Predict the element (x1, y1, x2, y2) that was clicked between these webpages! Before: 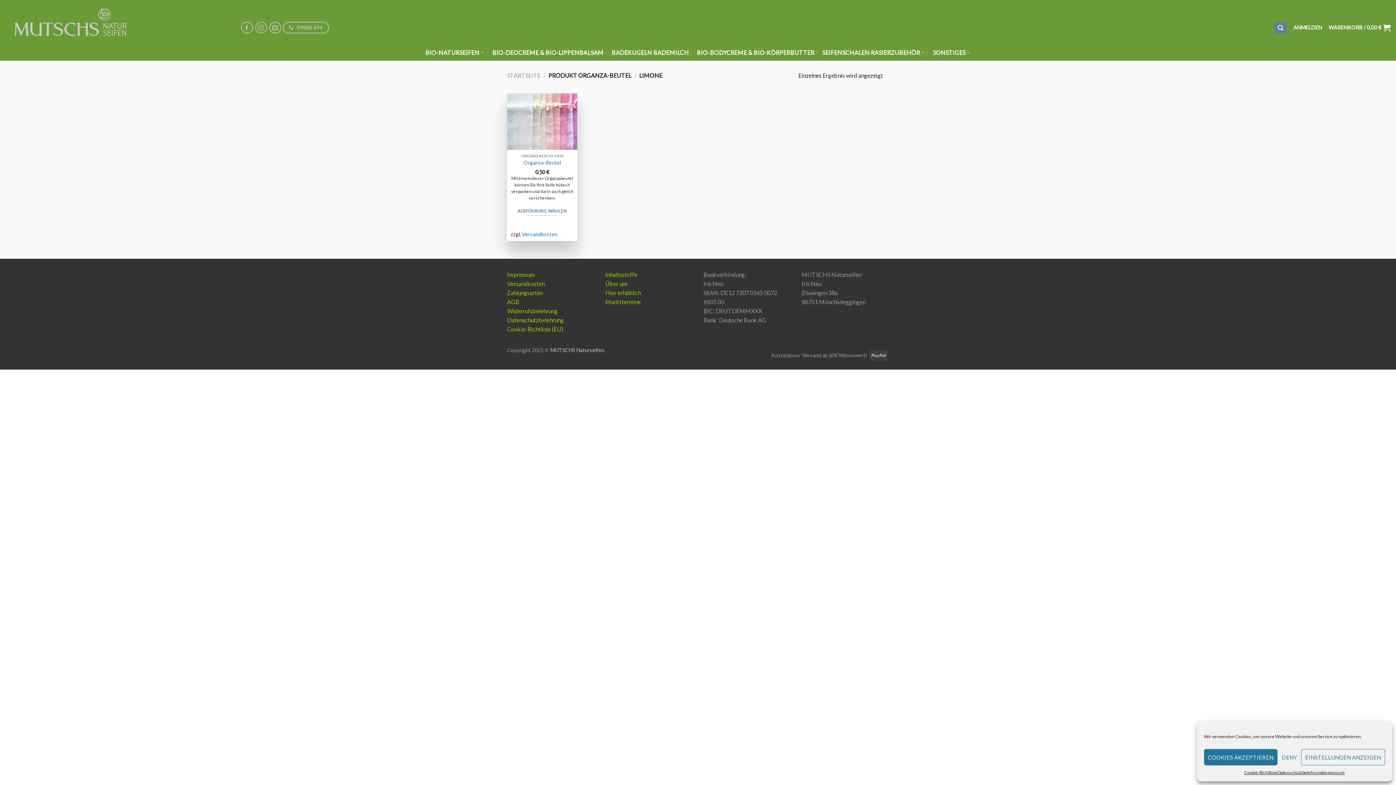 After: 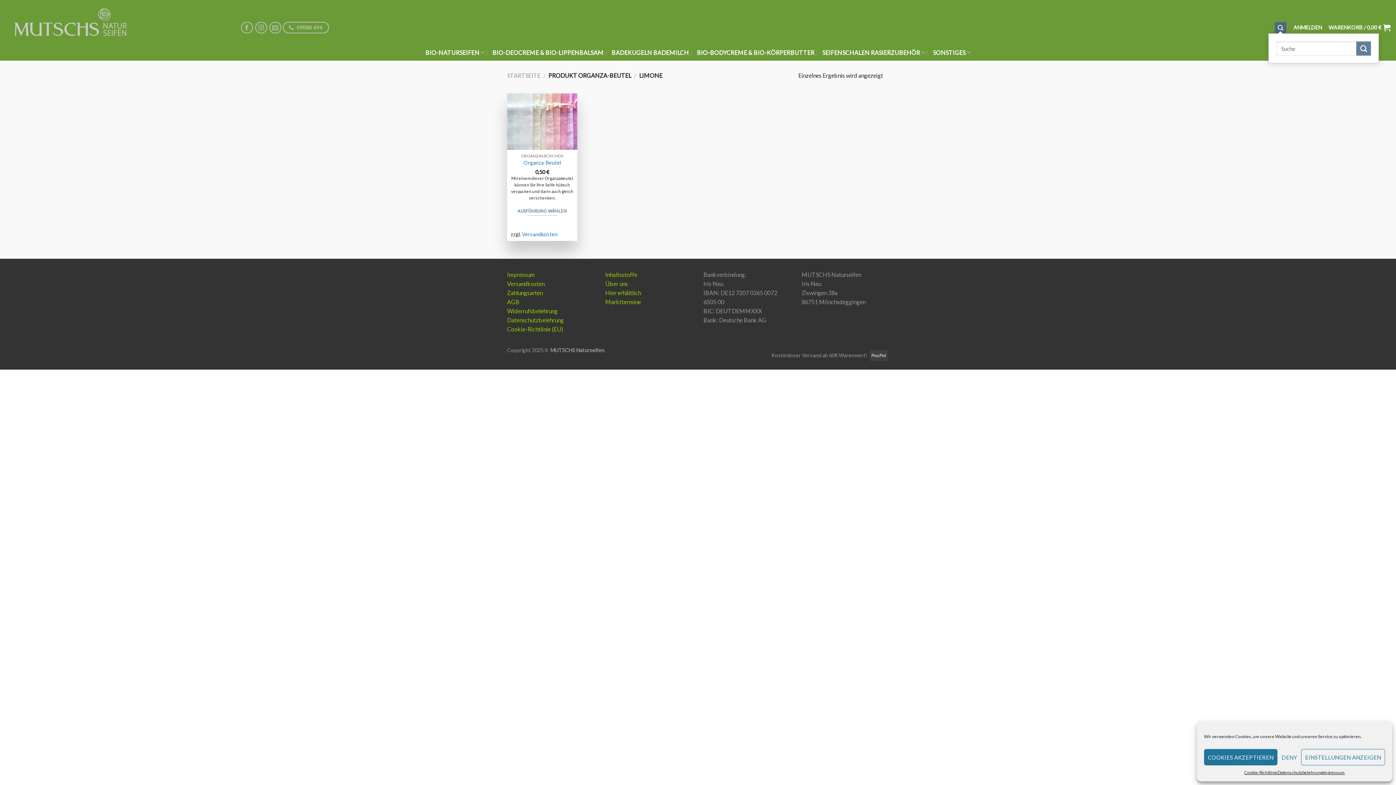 Action: bbox: (1274, 21, 1286, 33) label: Suchen